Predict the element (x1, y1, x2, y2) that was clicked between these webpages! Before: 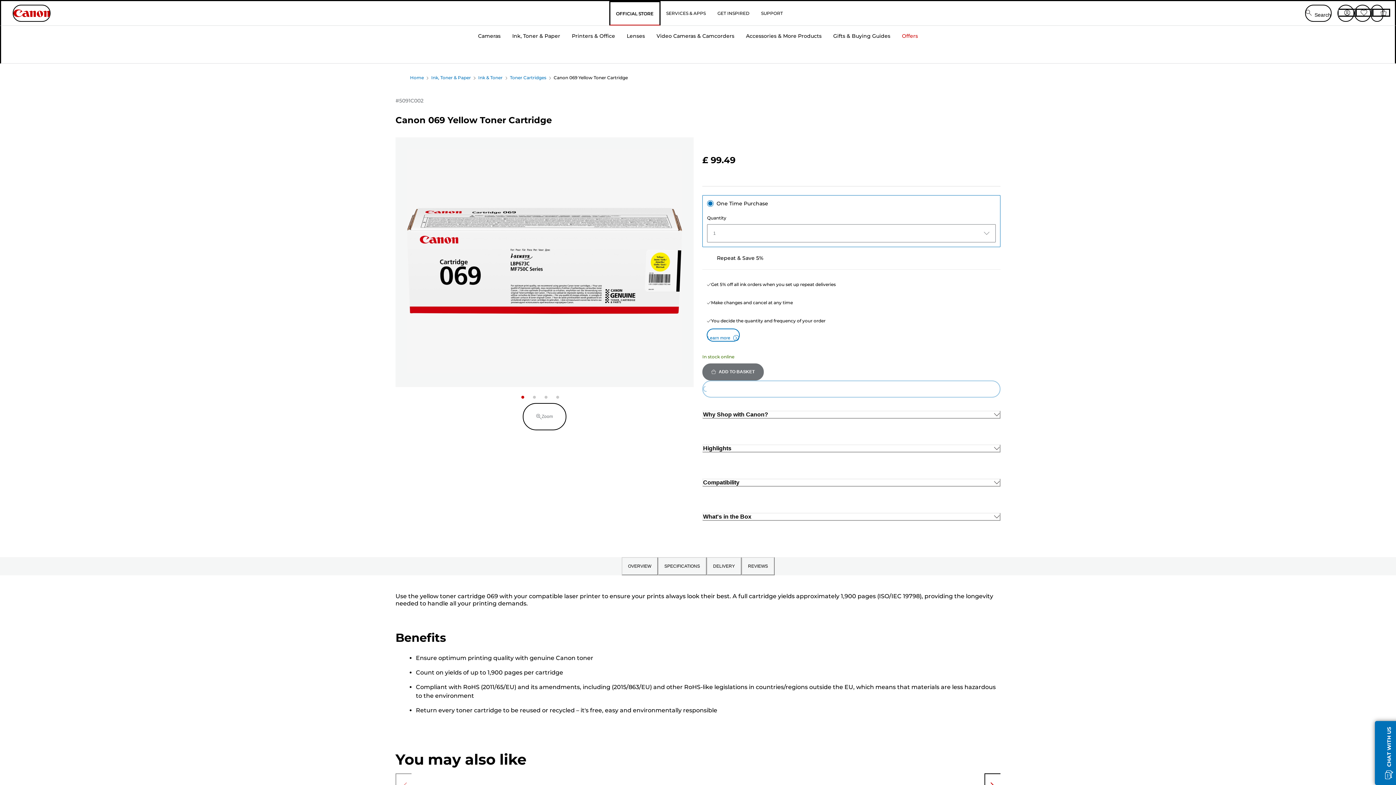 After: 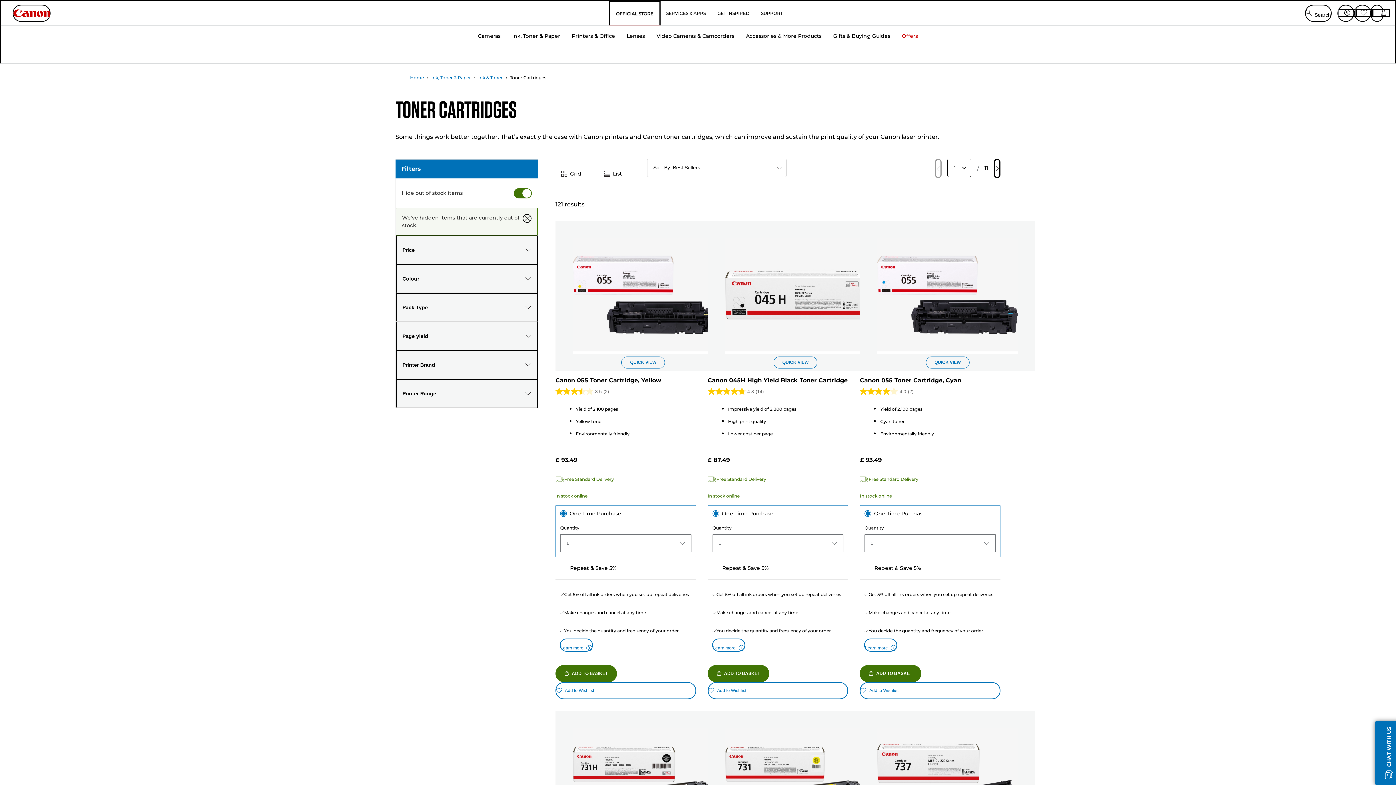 Action: label: Toner Cartridges bbox: (510, 68, 546, 86)